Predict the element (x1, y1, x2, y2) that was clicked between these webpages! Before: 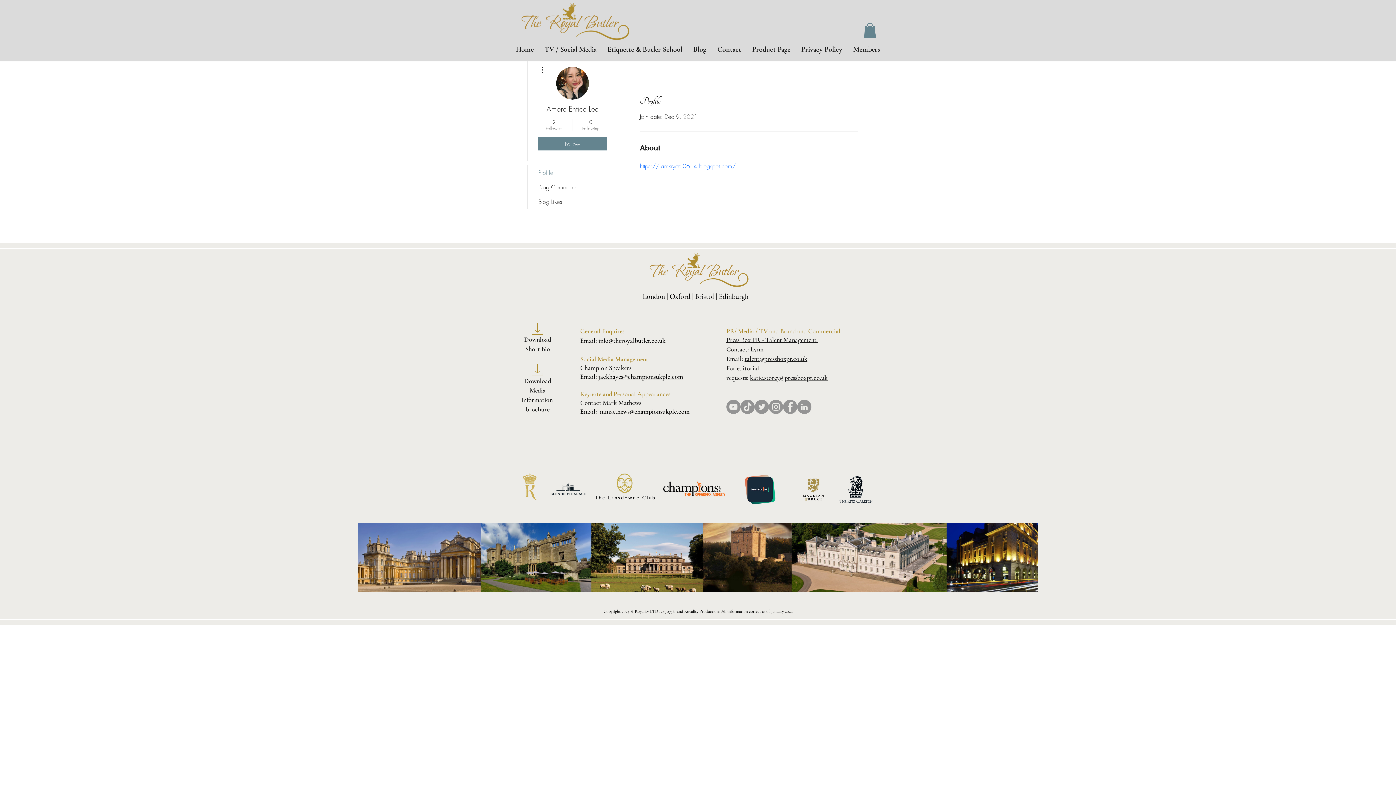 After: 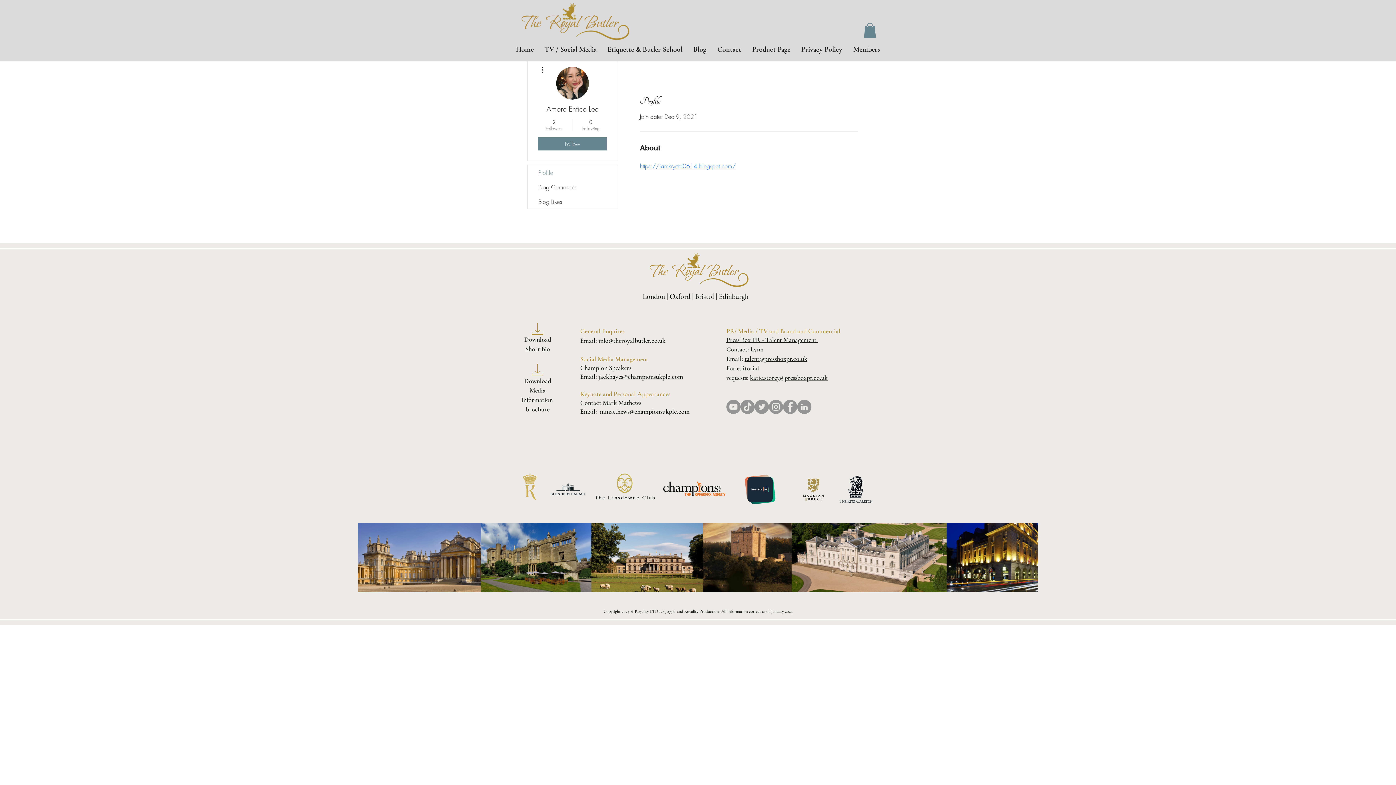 Action: bbox: (839, 472, 873, 506)